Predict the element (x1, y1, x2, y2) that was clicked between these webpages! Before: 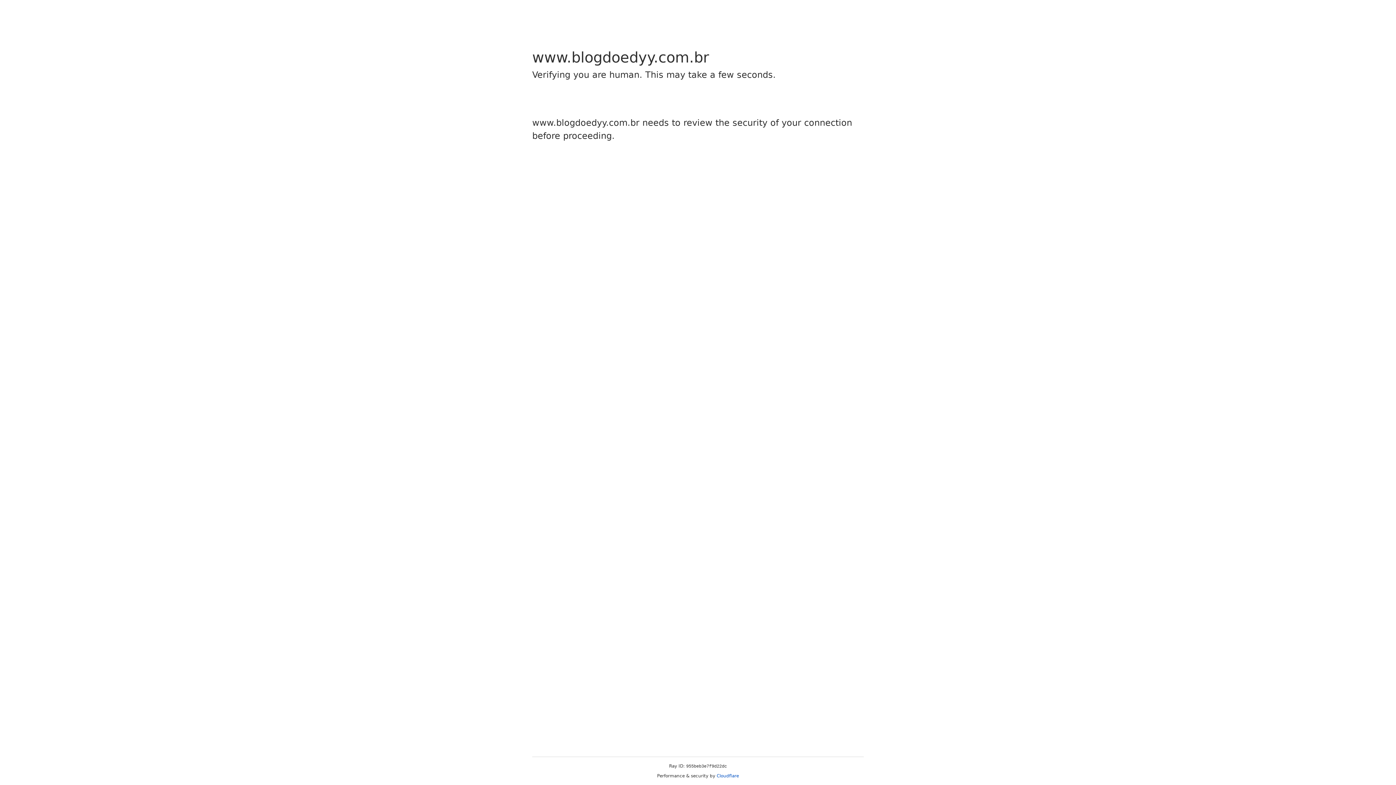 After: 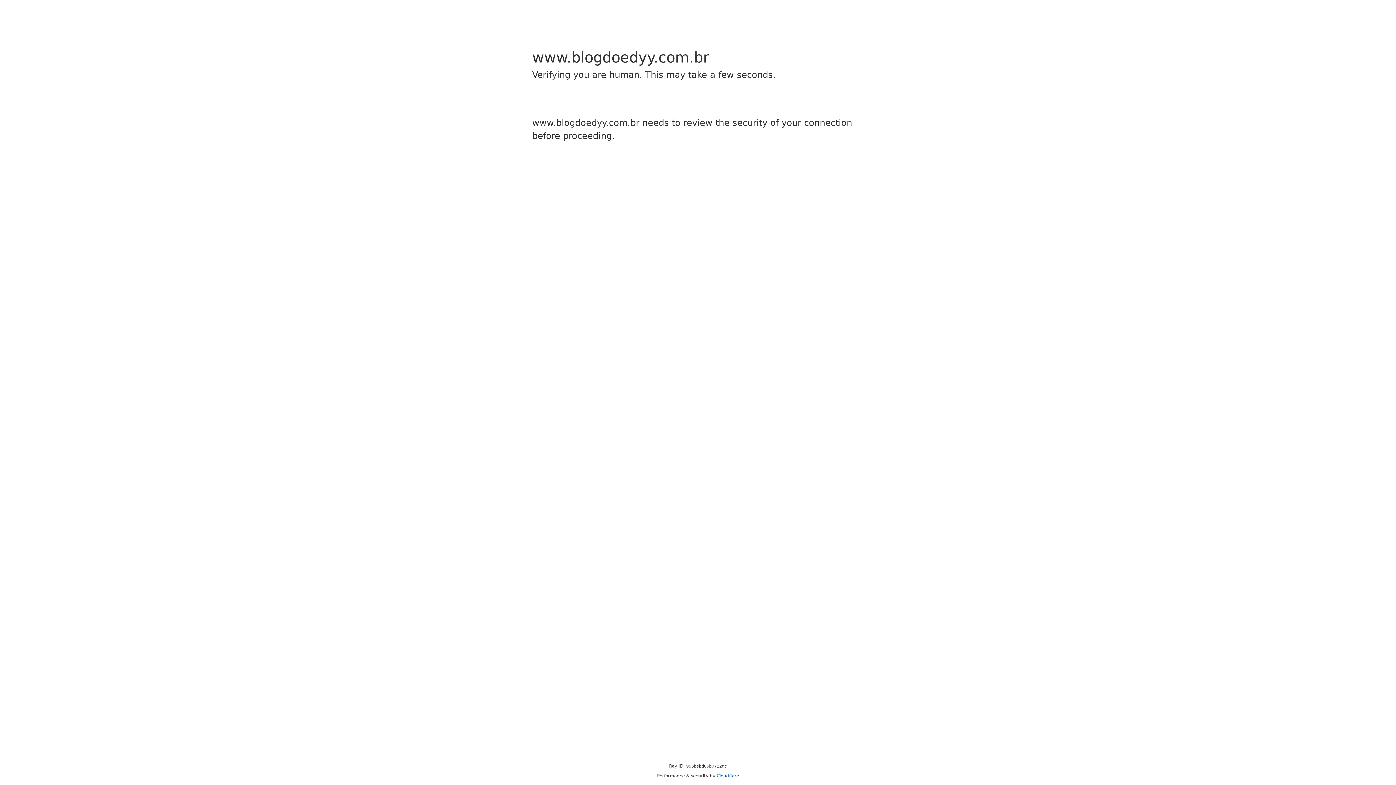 Action: bbox: (716, 773, 739, 778) label: Cloudflare